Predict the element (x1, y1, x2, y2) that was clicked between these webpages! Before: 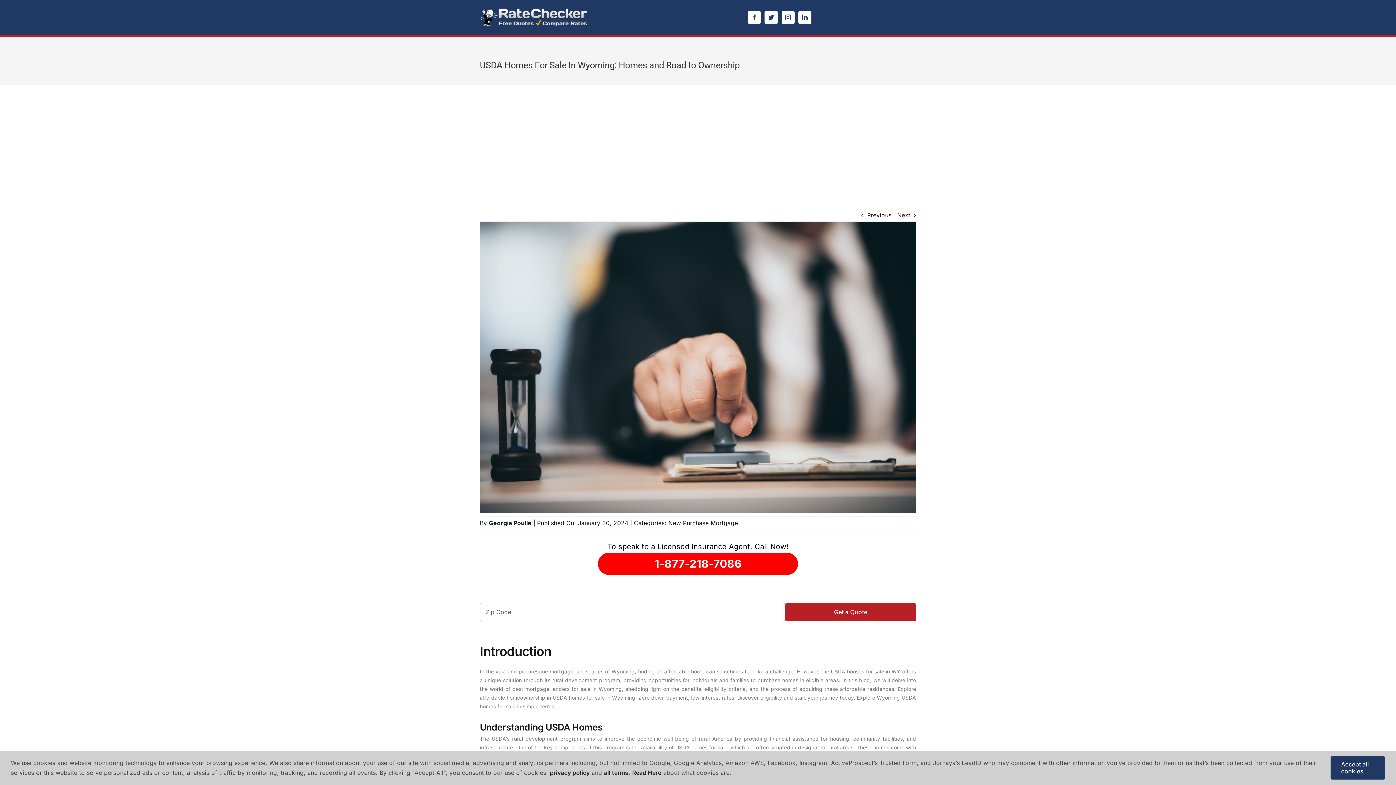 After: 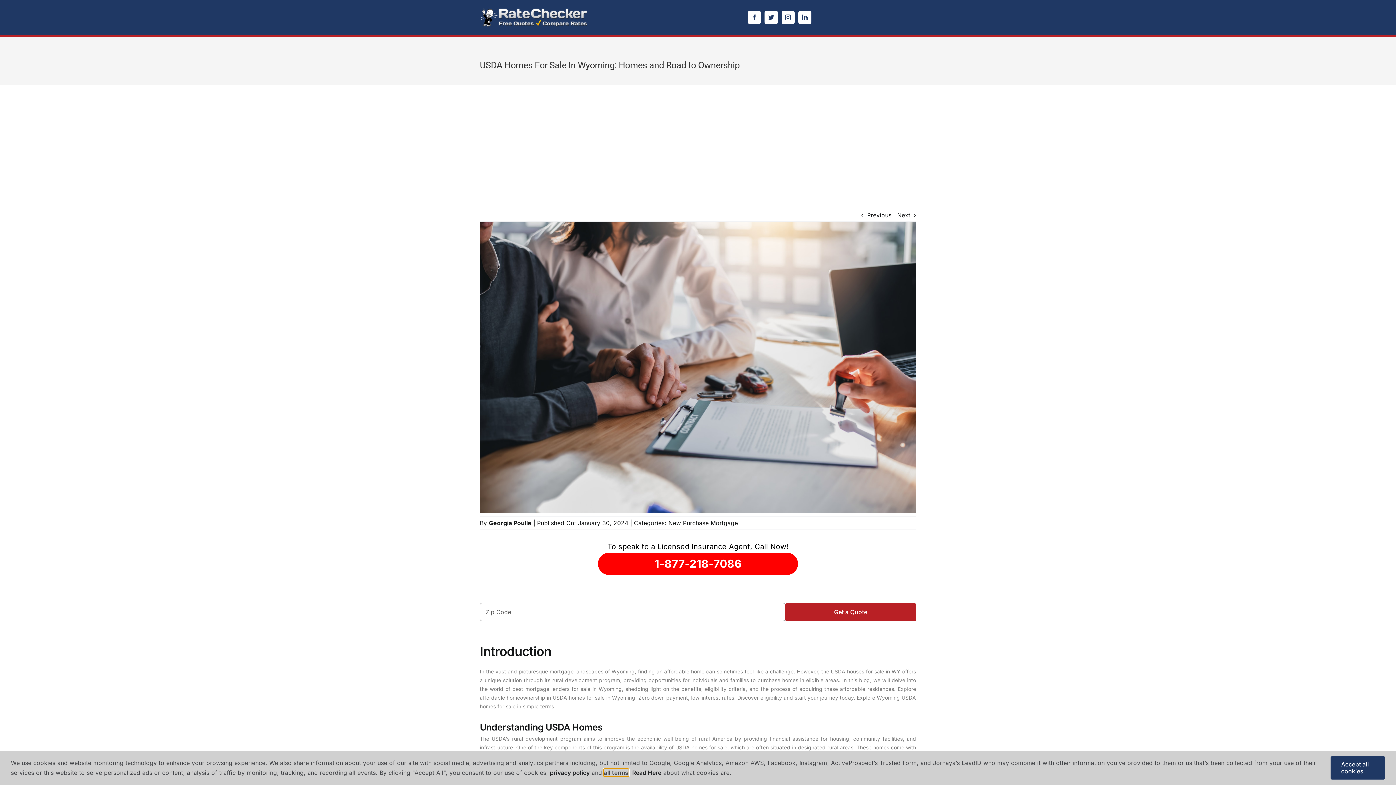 Action: bbox: (604, 769, 628, 776) label: learn more about terms